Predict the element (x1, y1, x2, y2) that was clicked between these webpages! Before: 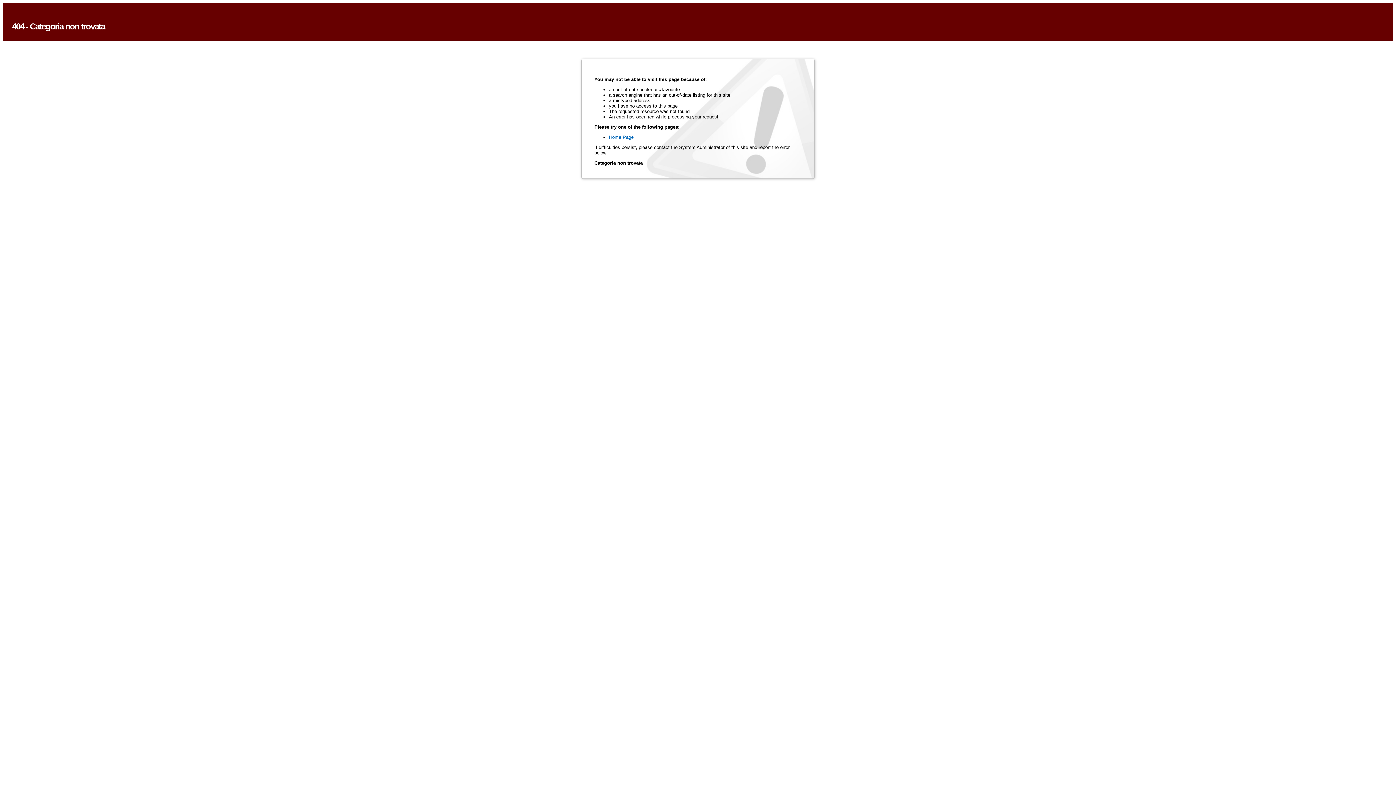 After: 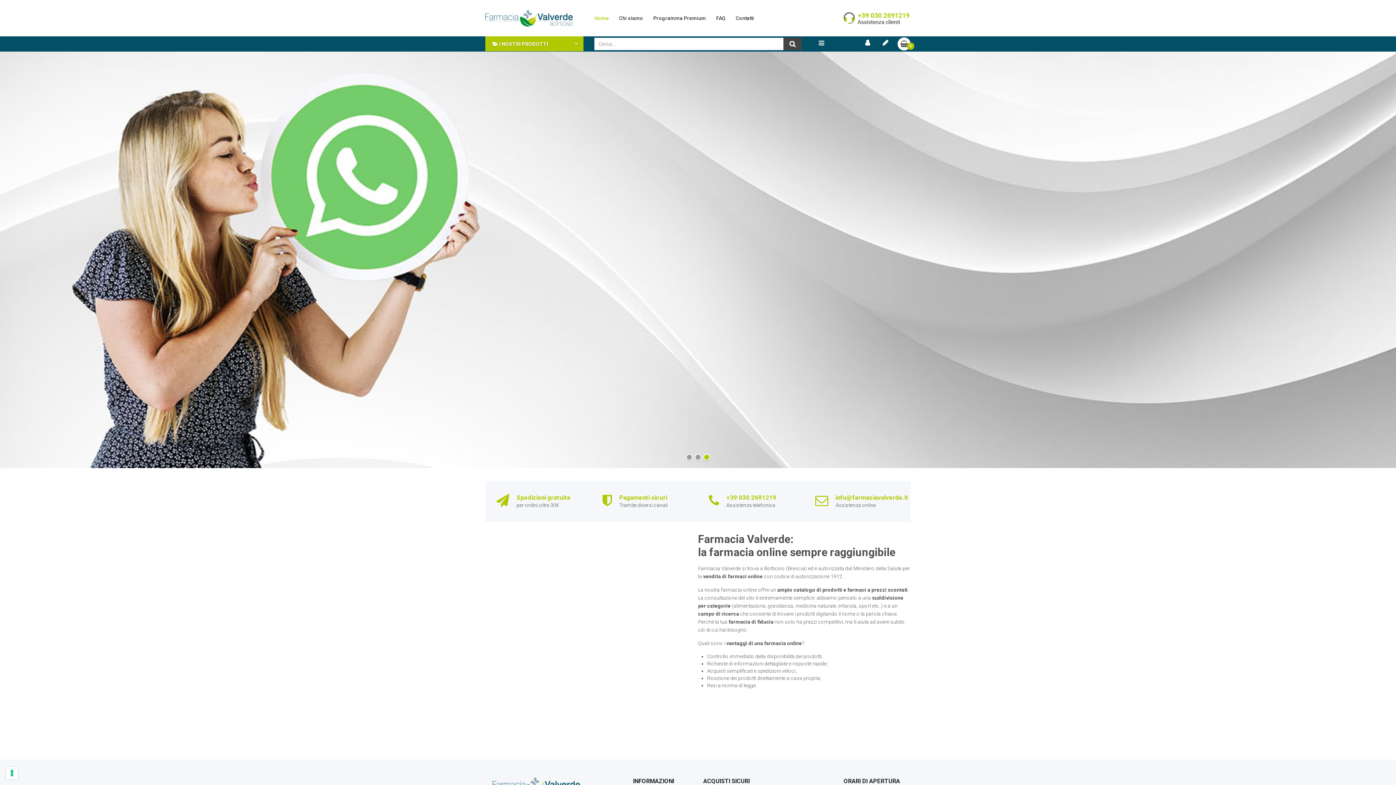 Action: label: Home Page bbox: (609, 134, 633, 140)